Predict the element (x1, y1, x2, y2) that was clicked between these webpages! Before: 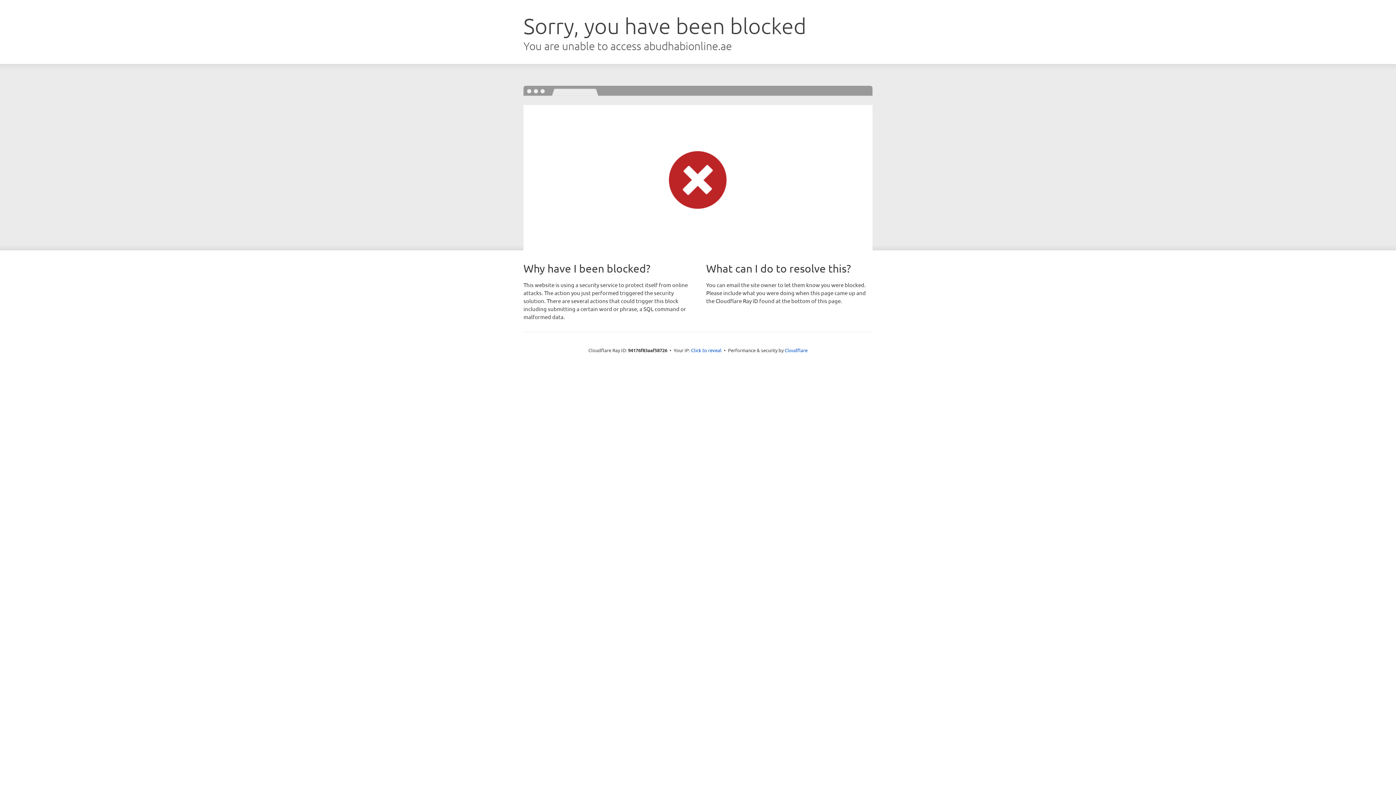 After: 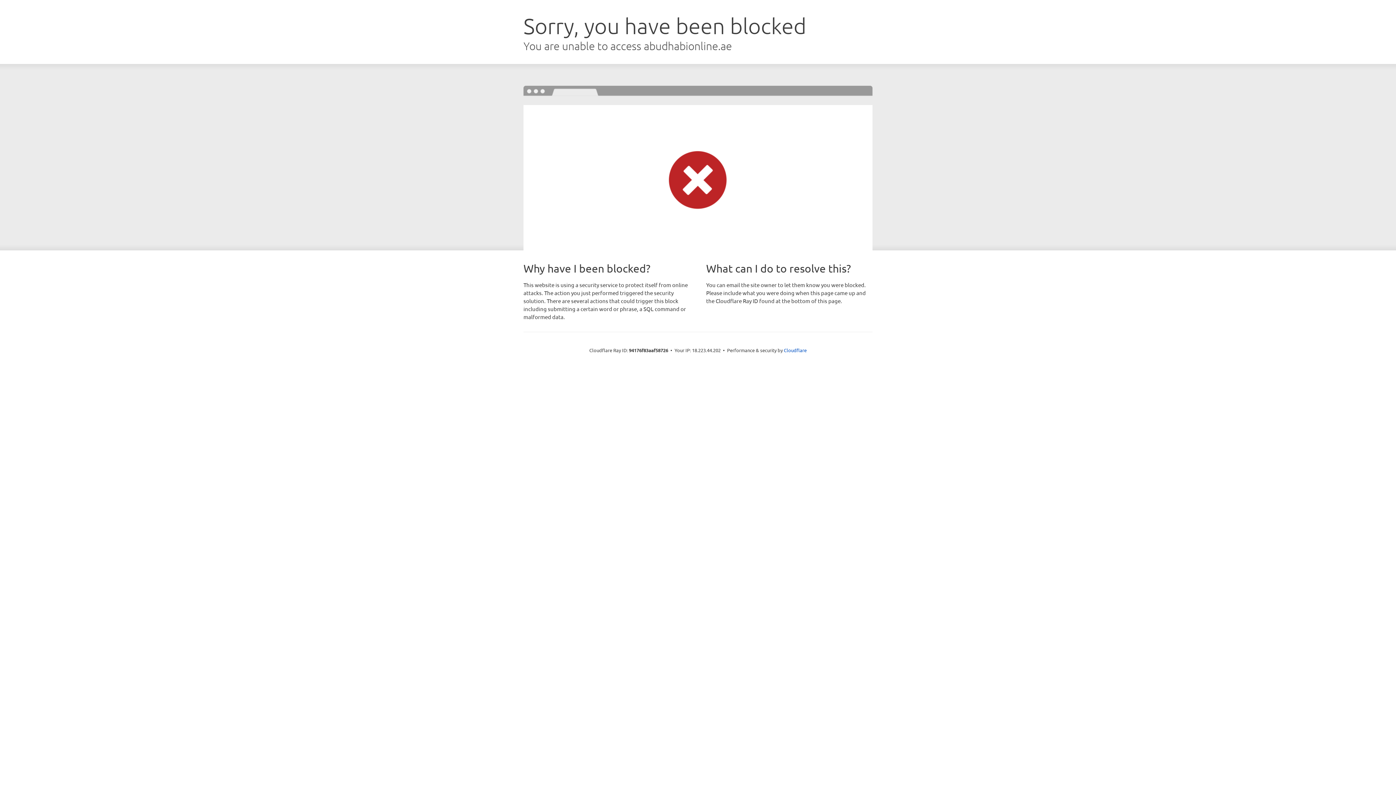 Action: label: Click to reveal bbox: (691, 346, 721, 353)